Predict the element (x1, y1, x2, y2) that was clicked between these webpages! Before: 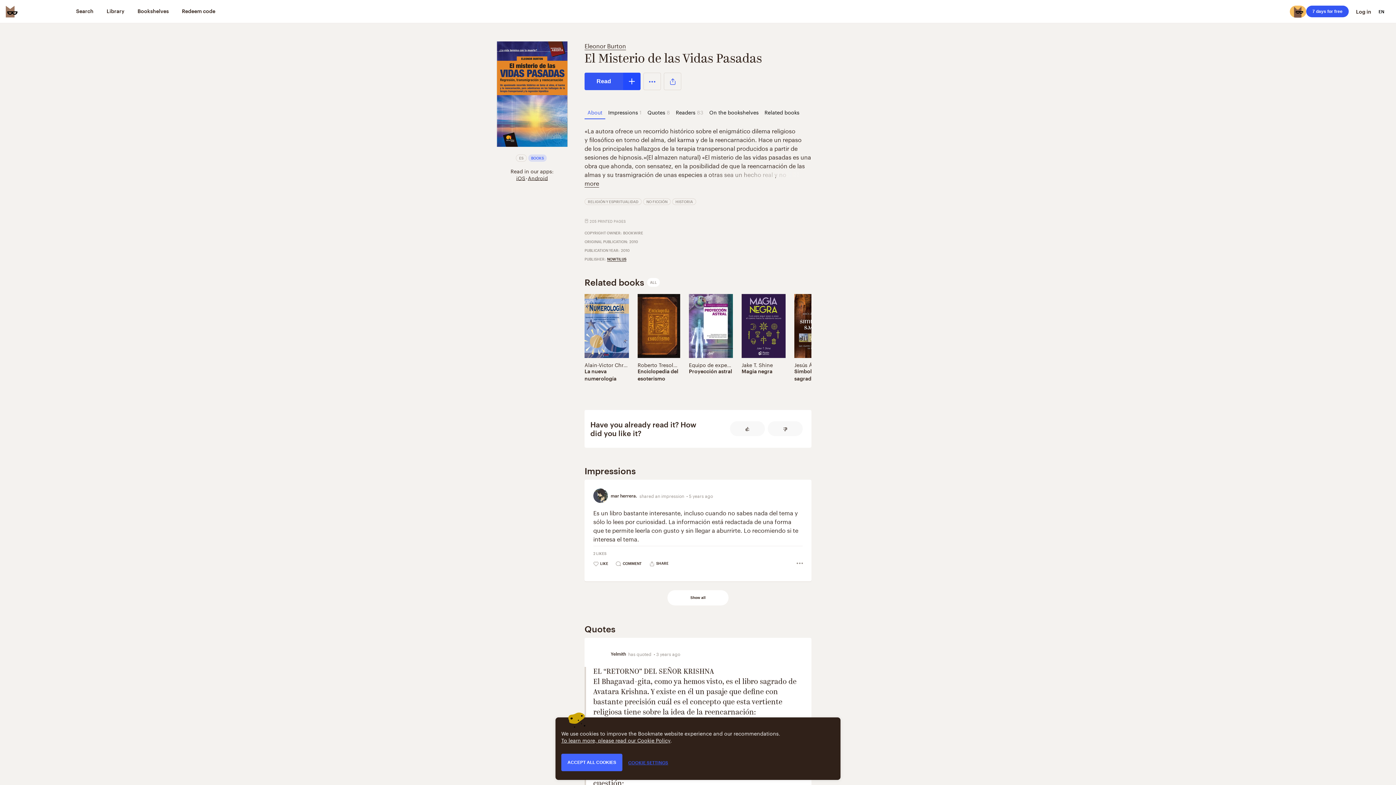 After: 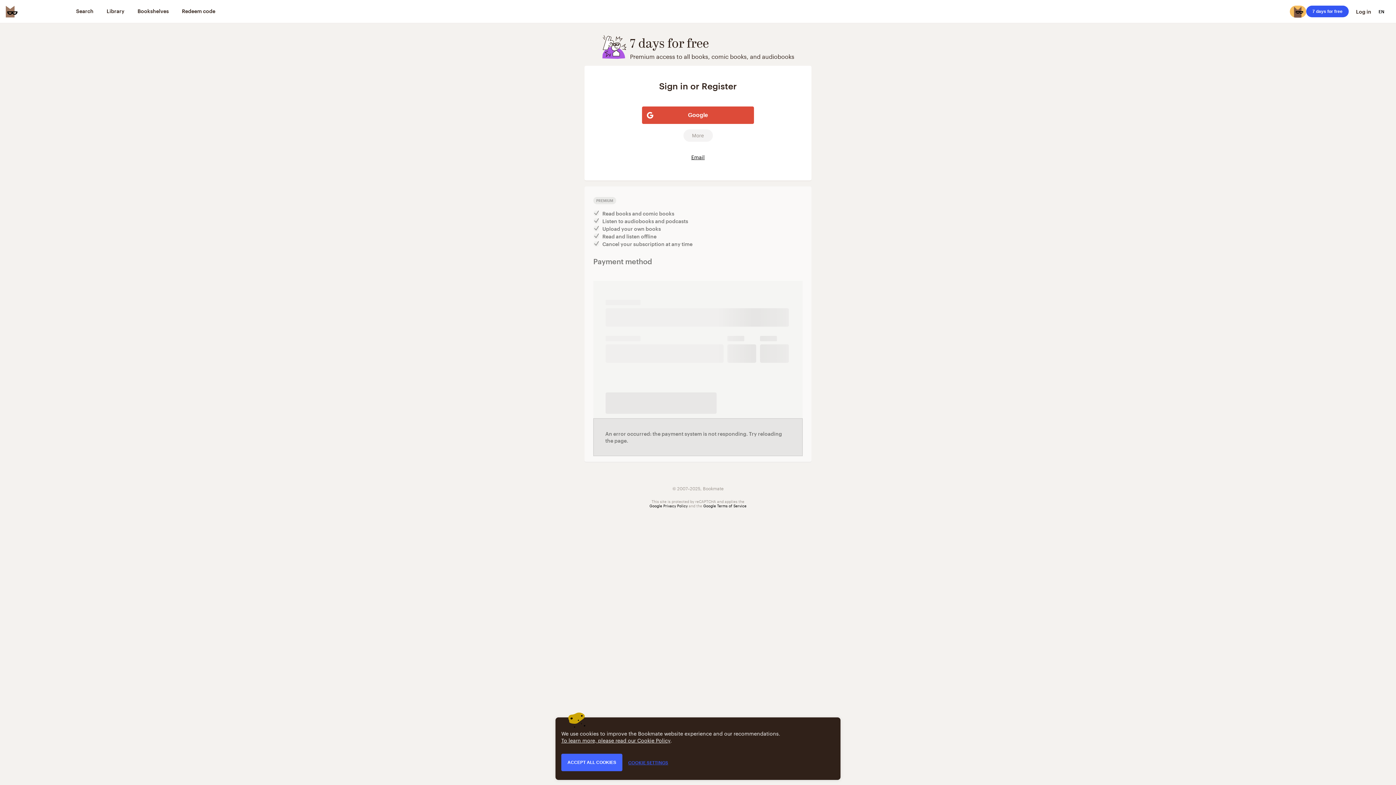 Action: bbox: (1306, 5, 1349, 17) label: 7 days for free